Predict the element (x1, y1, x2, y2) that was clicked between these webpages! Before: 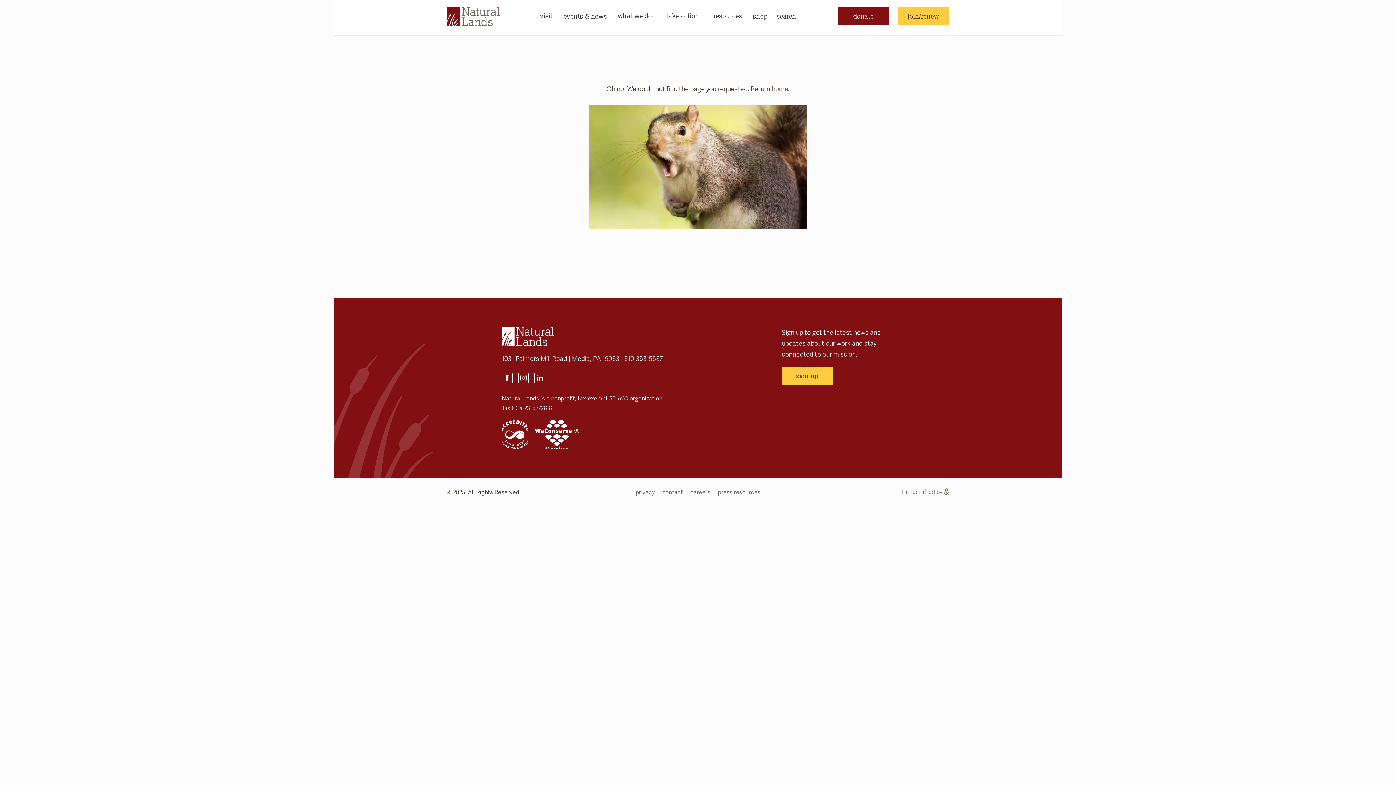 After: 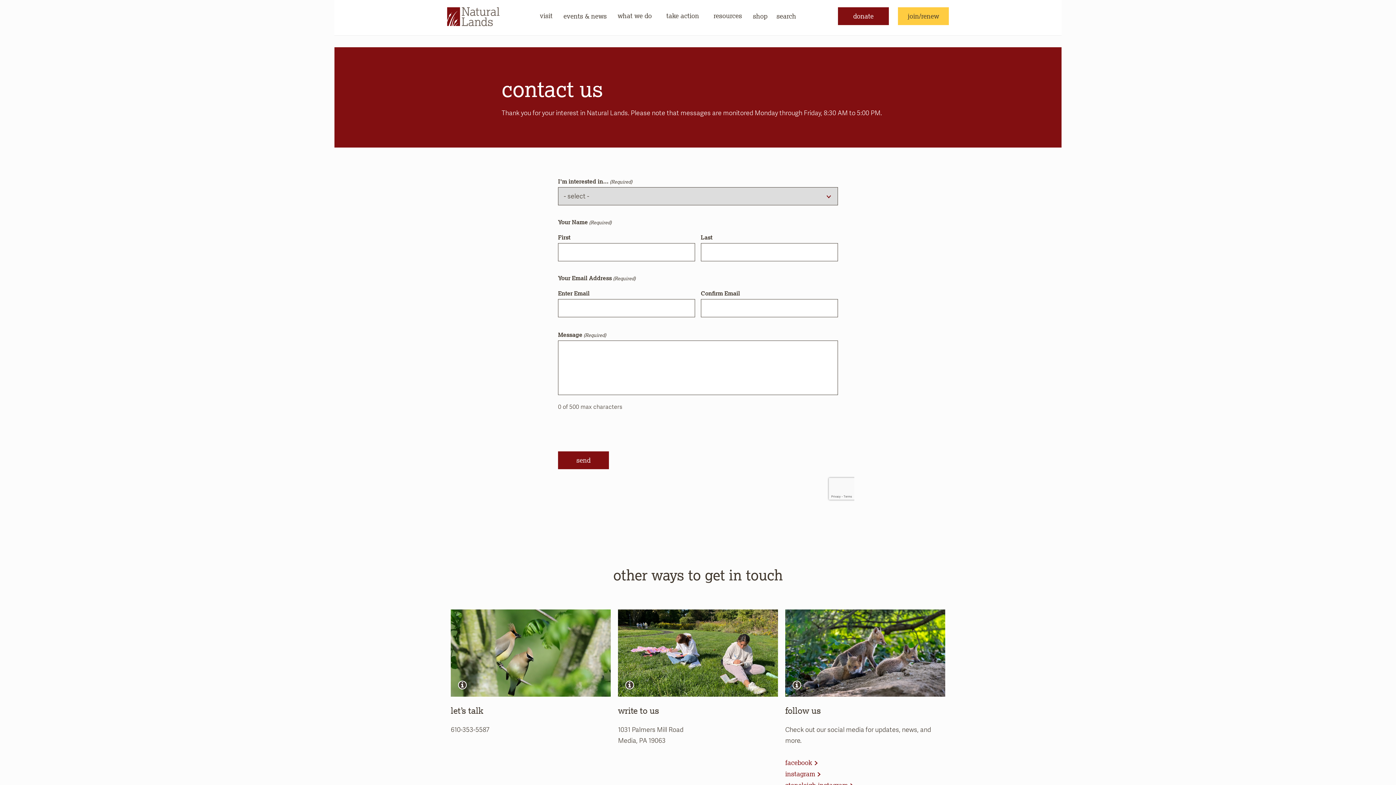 Action: label: contact bbox: (662, 488, 683, 496)